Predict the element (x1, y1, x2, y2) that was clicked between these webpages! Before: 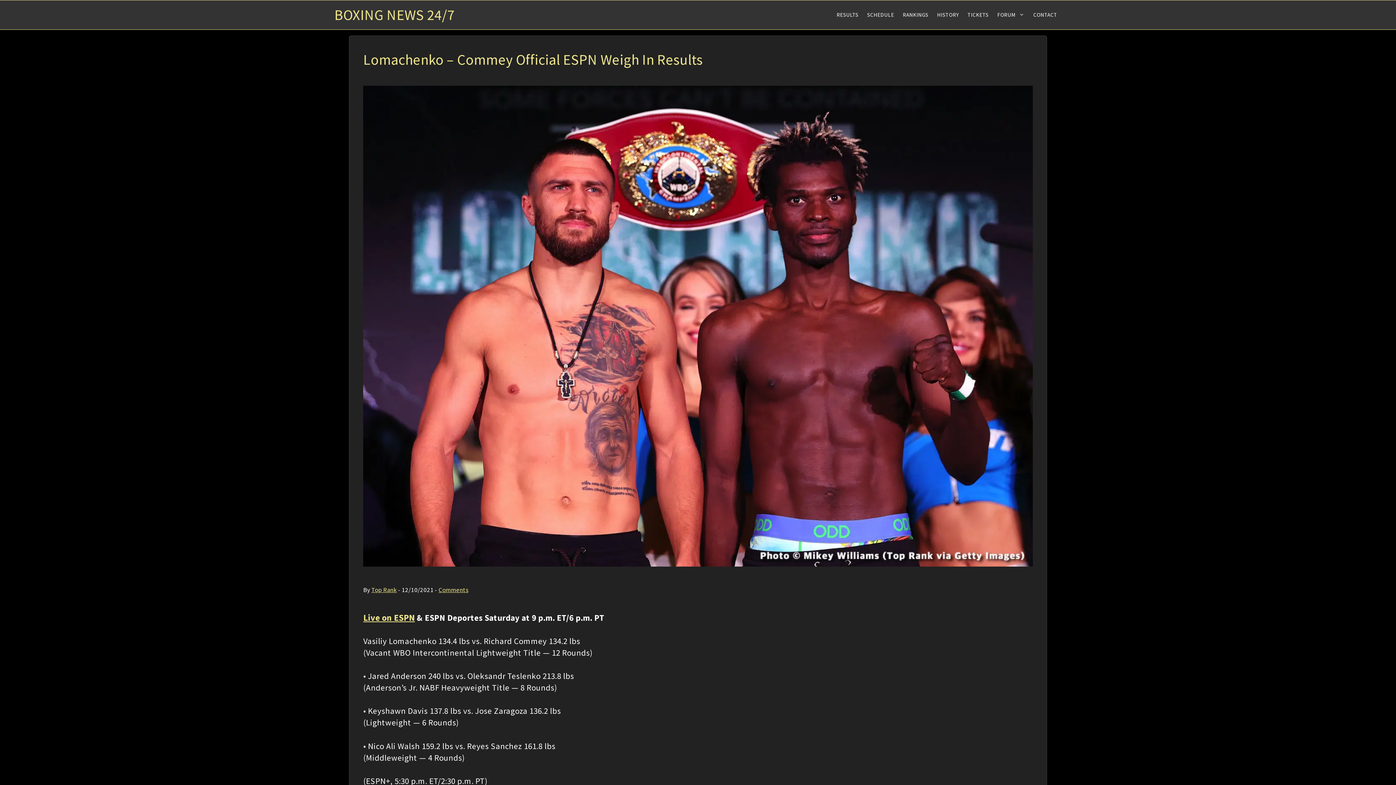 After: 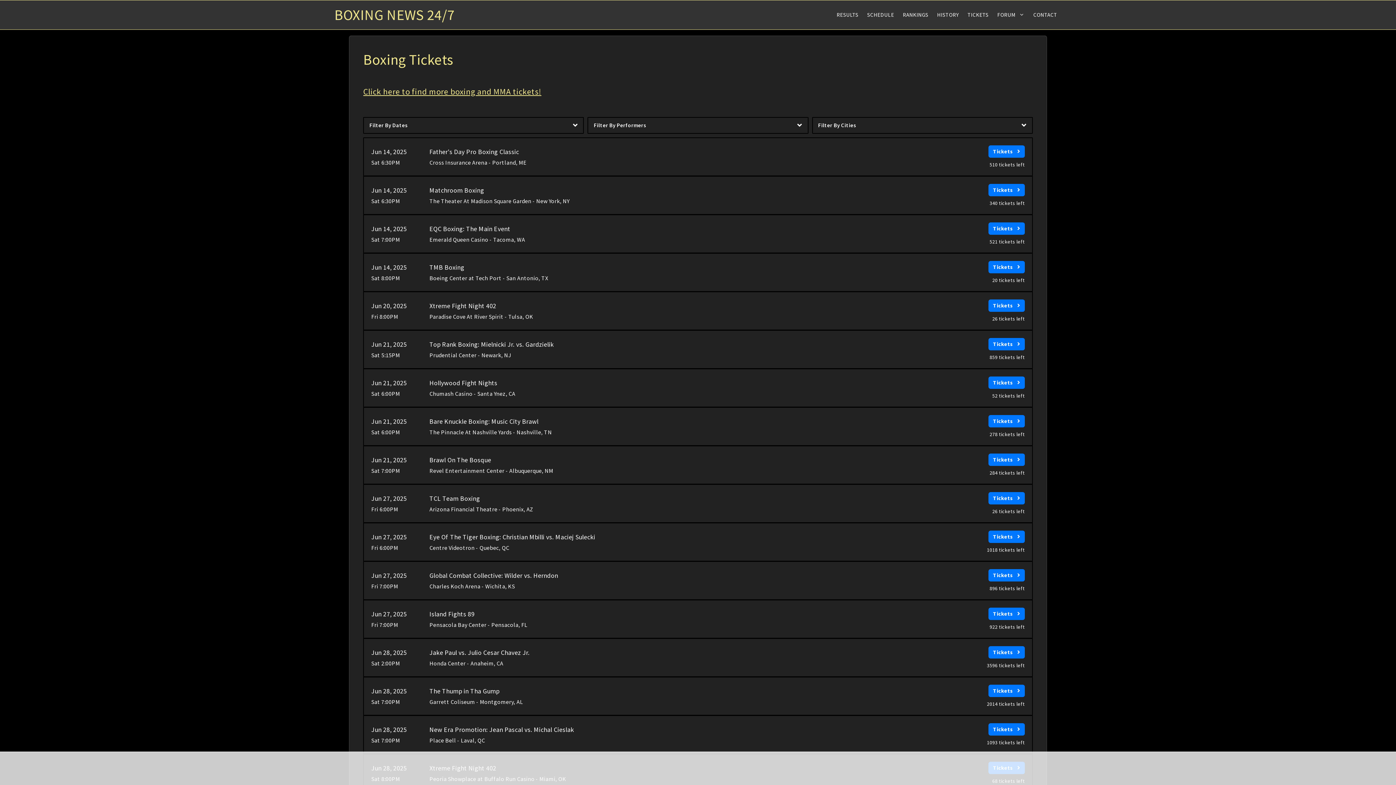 Action: bbox: (963, 0, 993, 29) label: TICKETS